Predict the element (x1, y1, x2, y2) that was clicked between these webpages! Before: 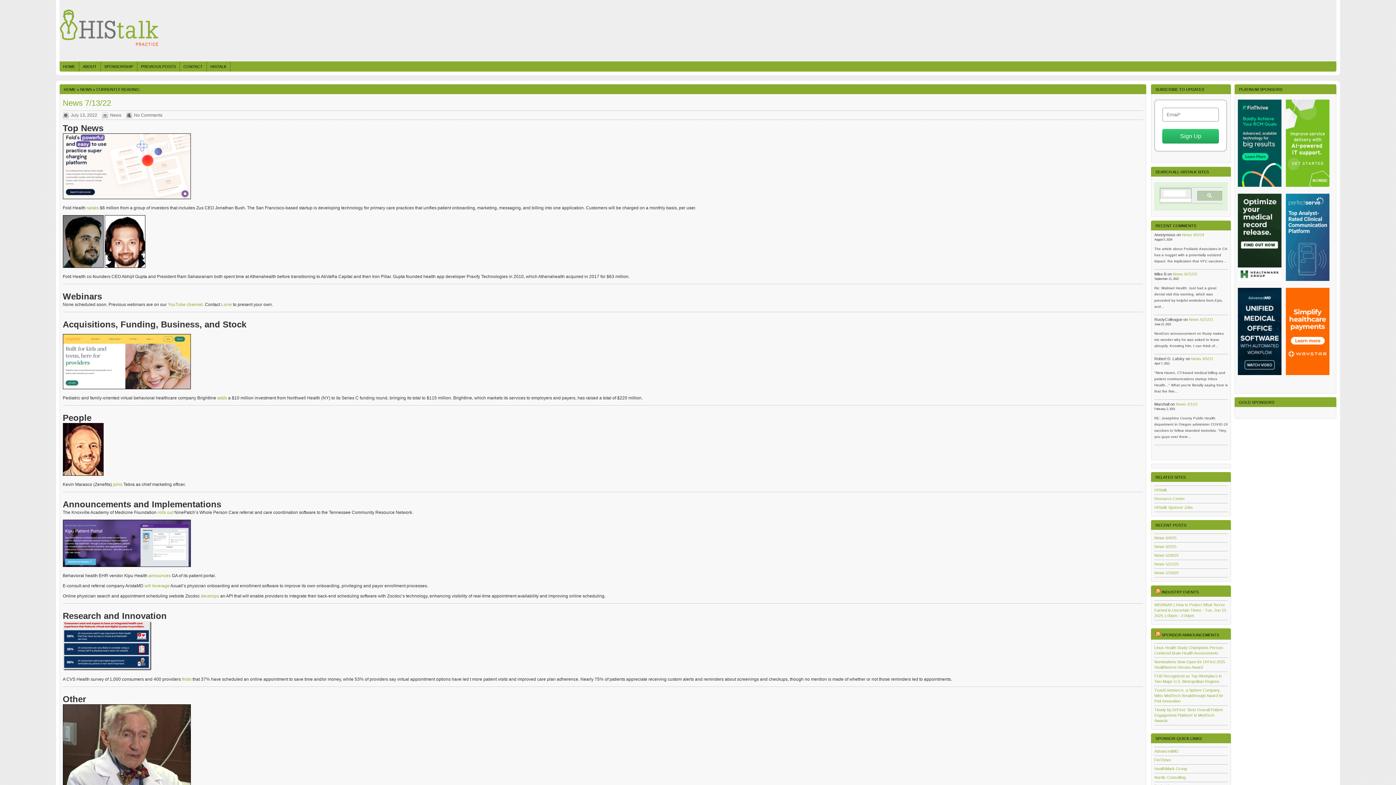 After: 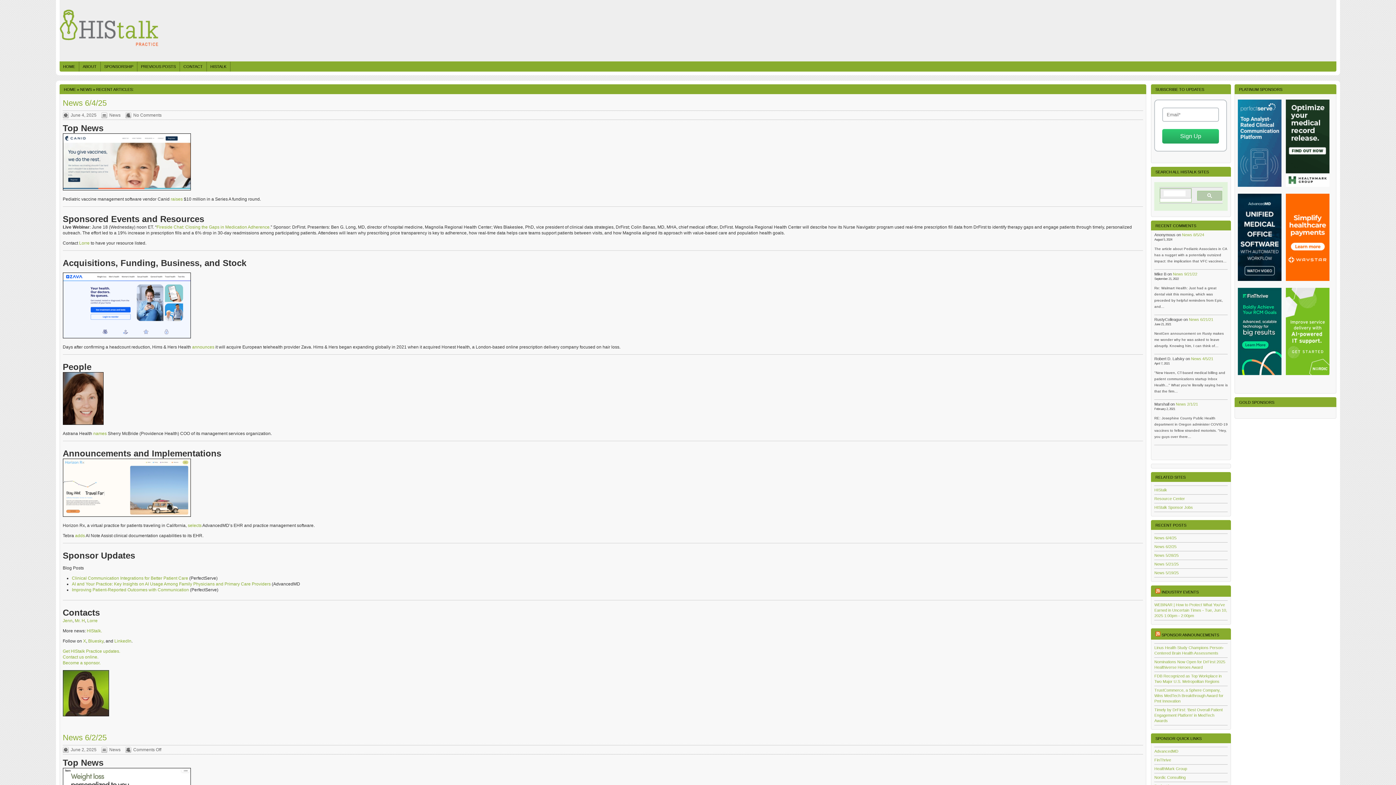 Action: label: NEWS bbox: (80, 87, 91, 91)